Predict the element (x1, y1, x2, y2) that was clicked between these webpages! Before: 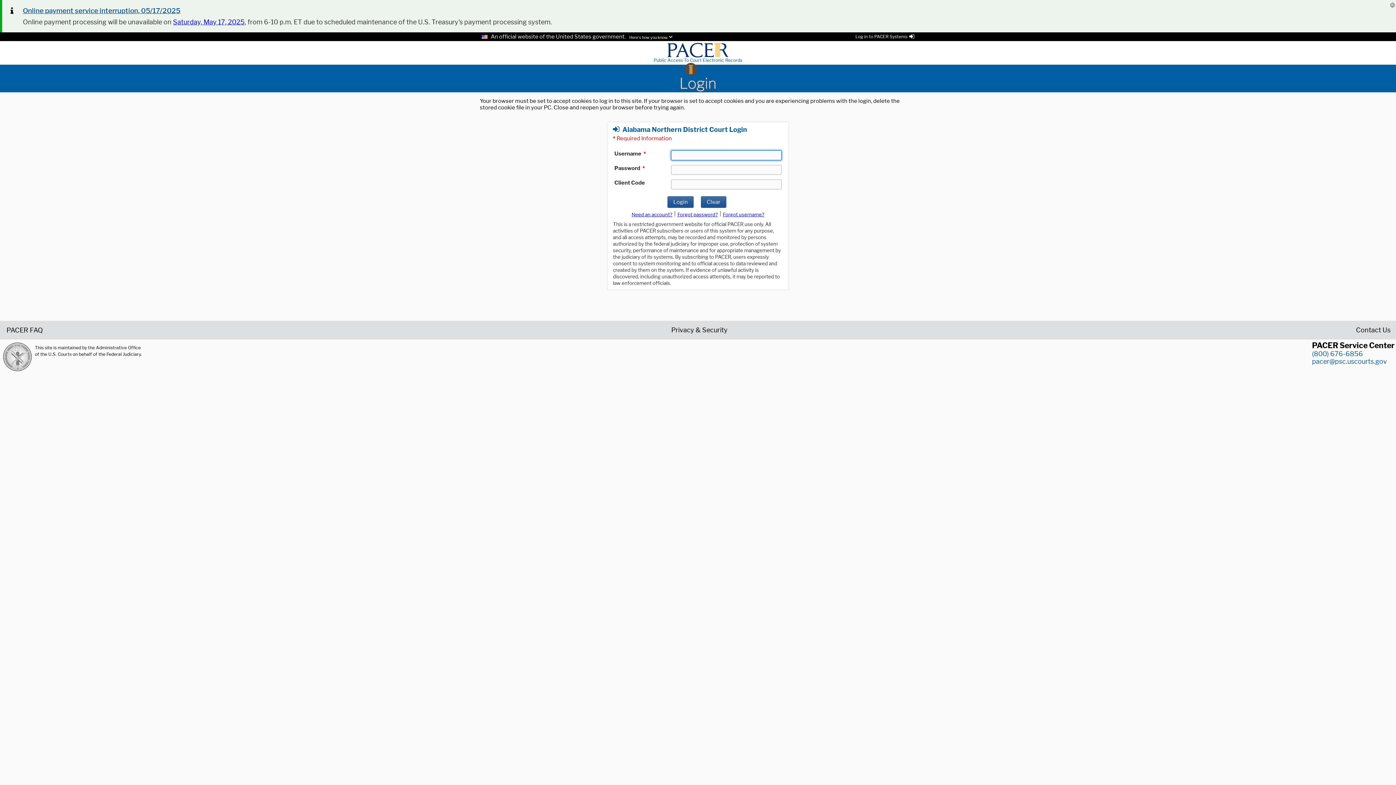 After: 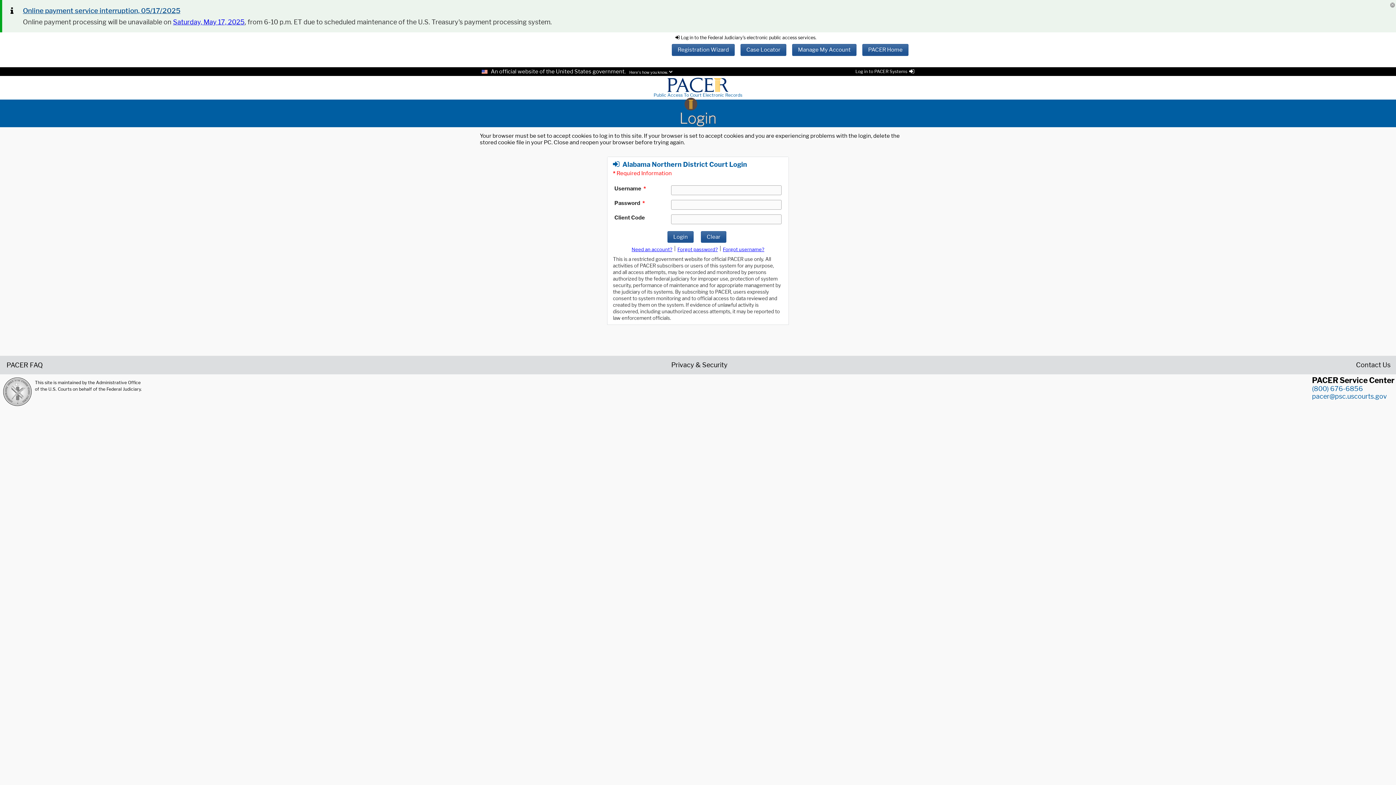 Action: bbox: (855, 33, 914, 39) label: Log in to PACER Systems